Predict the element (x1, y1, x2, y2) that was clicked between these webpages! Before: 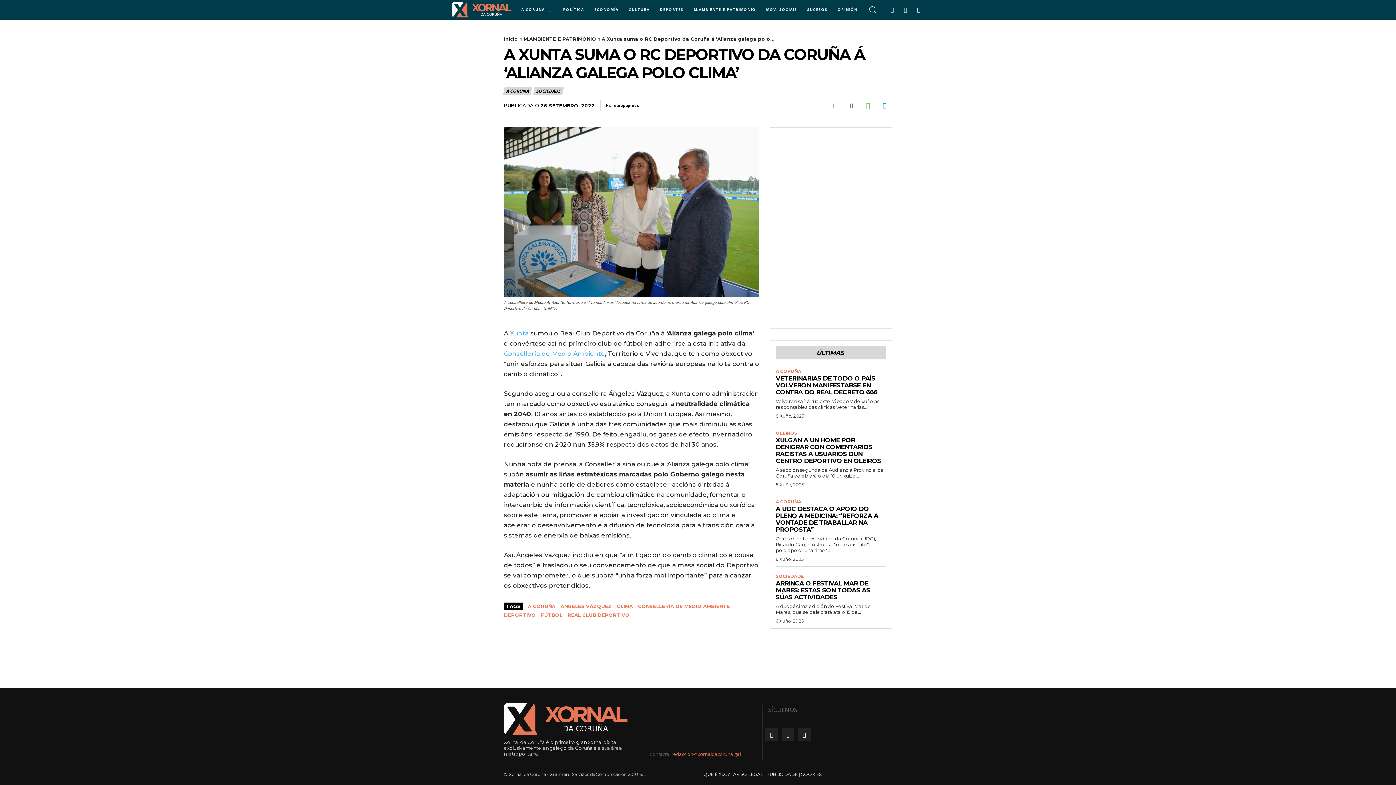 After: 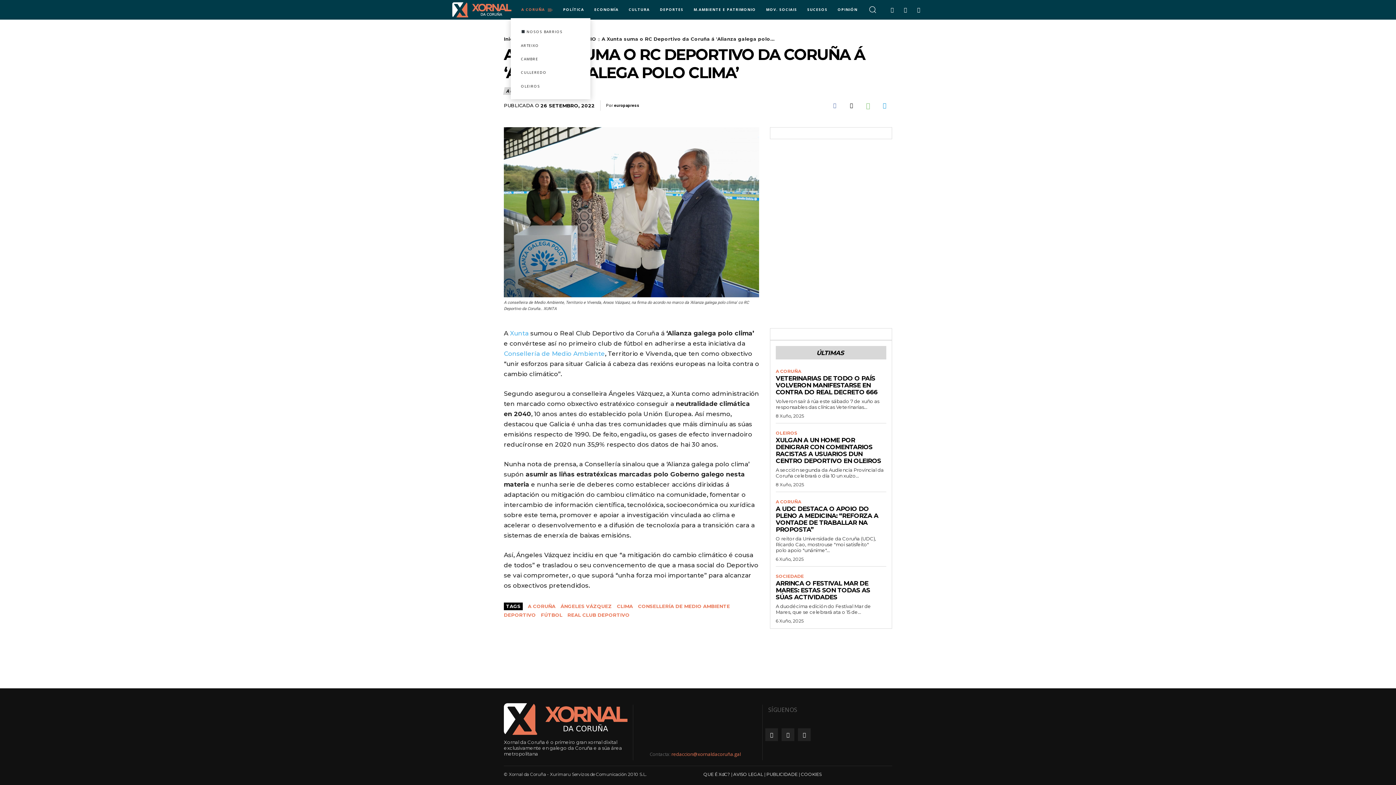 Action: bbox: (516, 0, 558, 18) label: A CORUÑA